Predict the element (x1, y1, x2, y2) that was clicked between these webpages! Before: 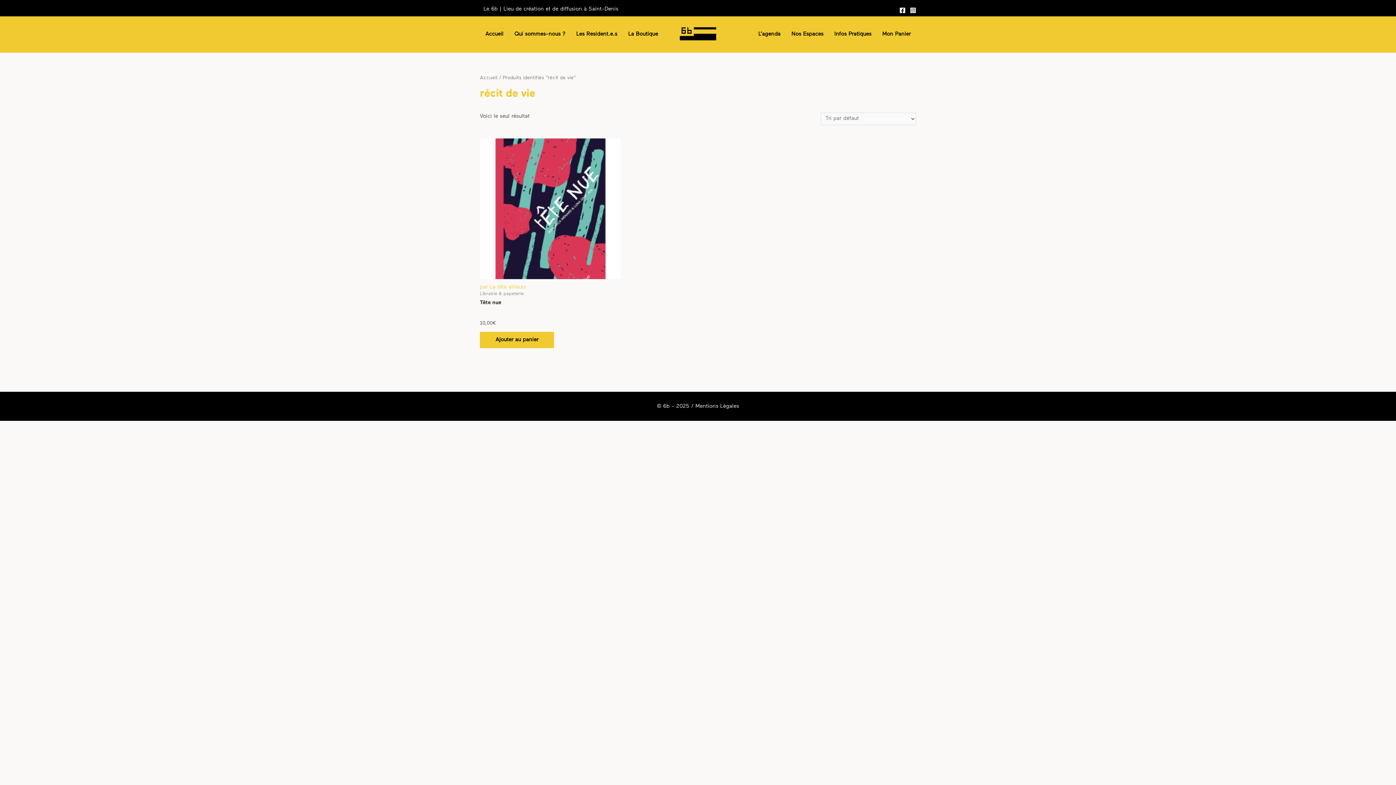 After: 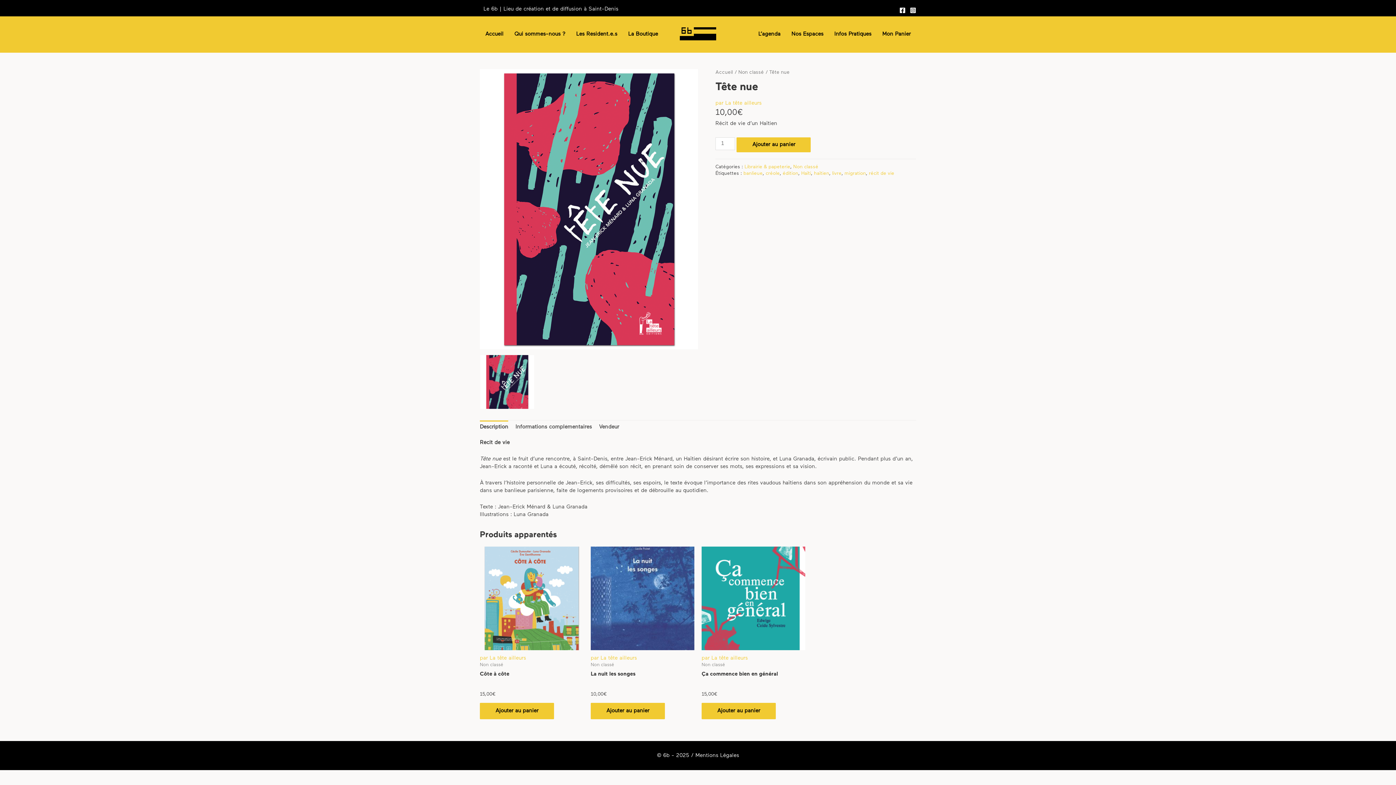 Action: bbox: (480, 138, 620, 279)